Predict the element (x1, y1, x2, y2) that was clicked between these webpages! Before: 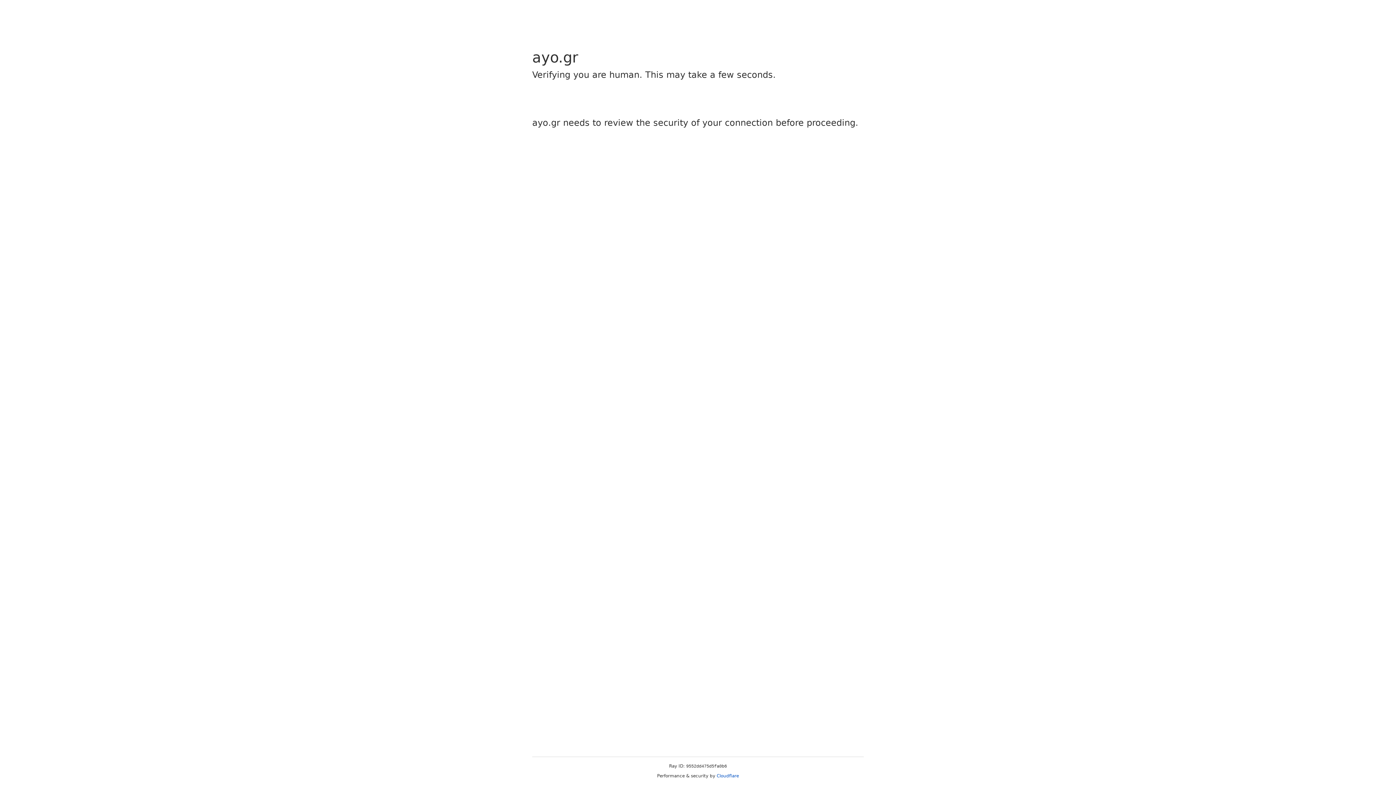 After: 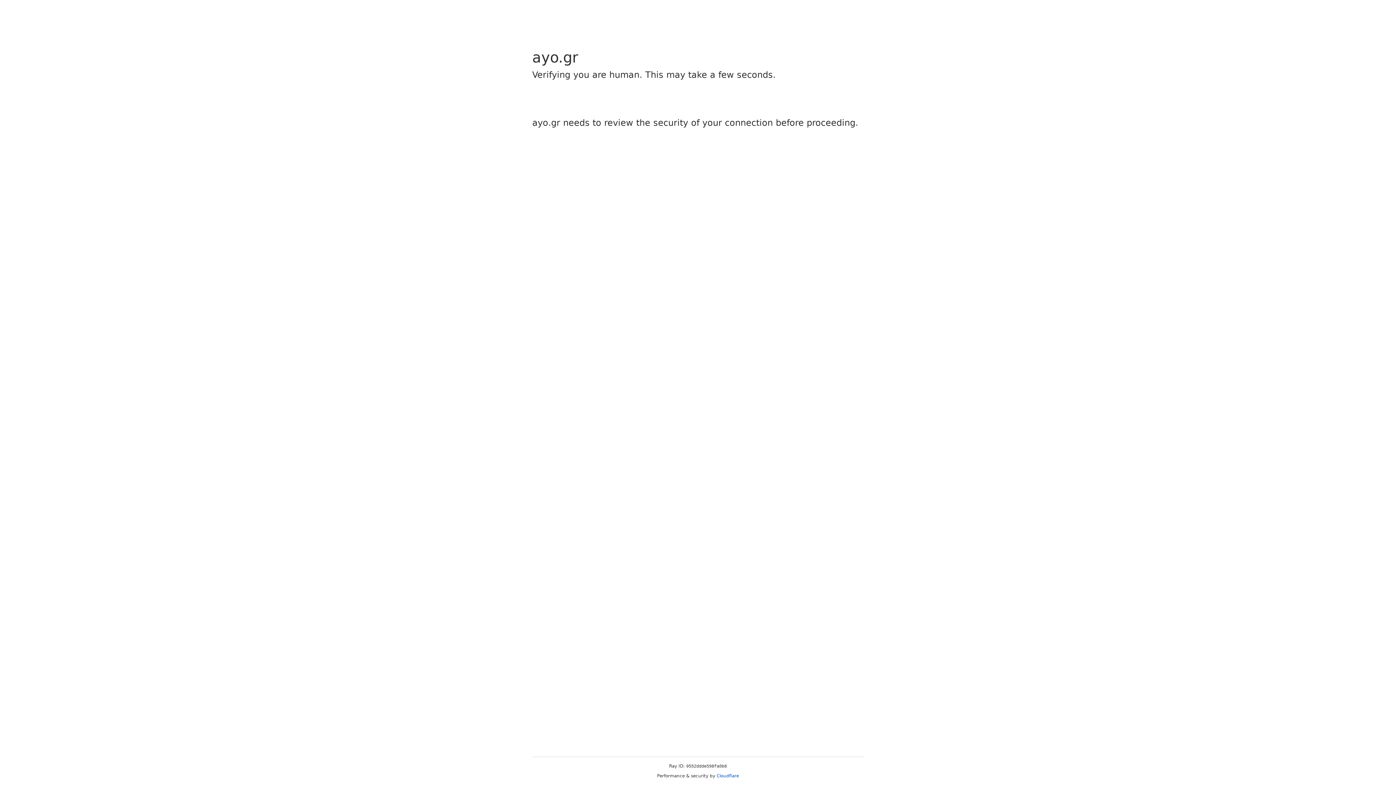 Action: bbox: (716, 773, 739, 778) label: Cloudflare